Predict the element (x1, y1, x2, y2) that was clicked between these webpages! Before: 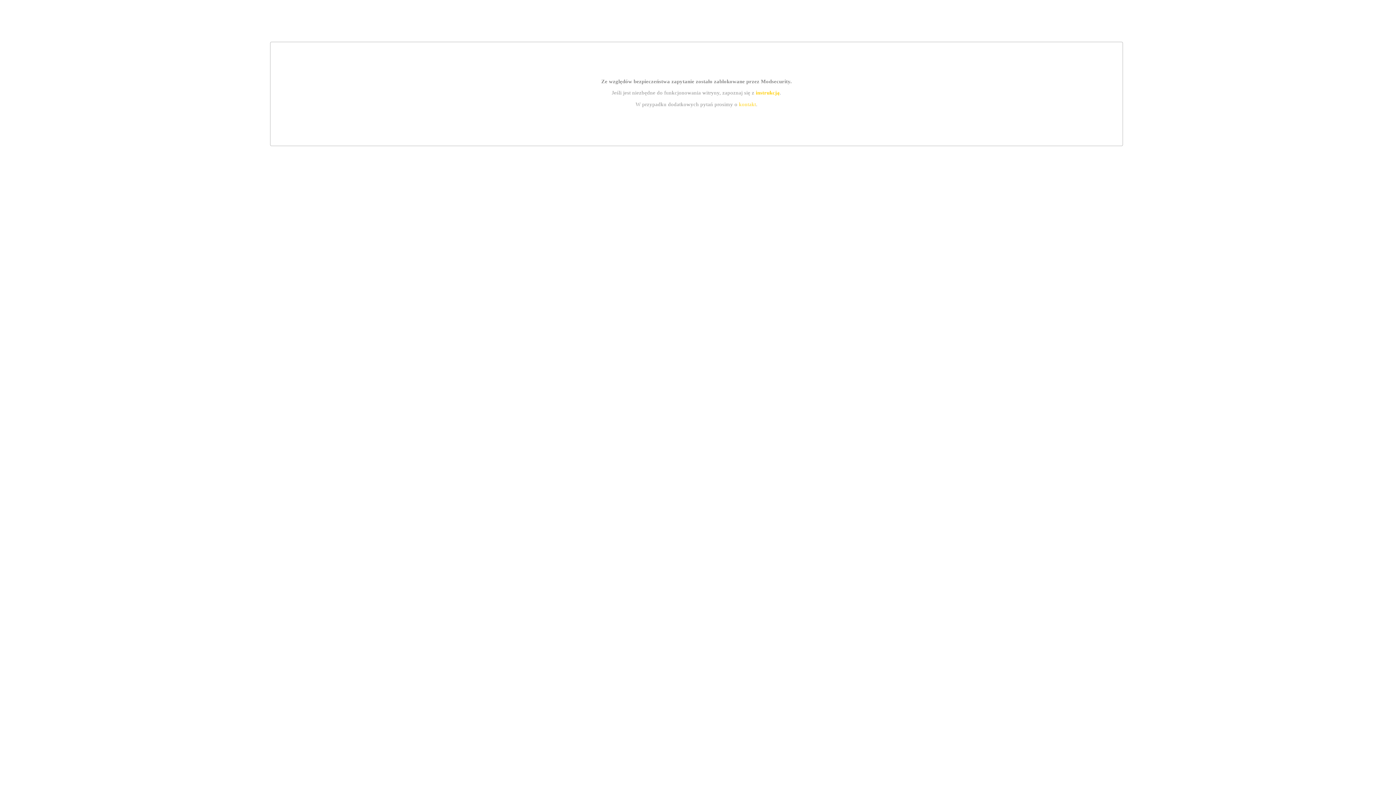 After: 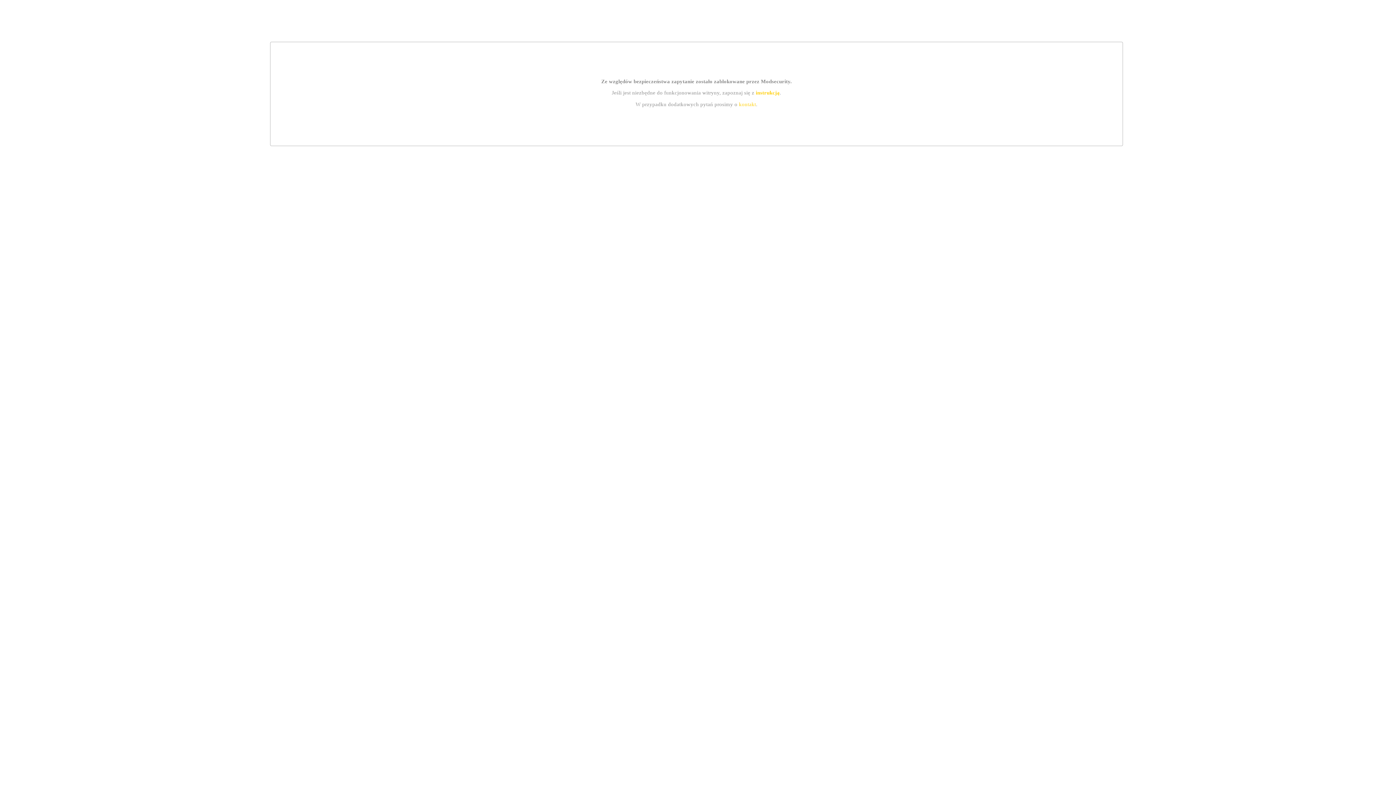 Action: bbox: (755, 89, 779, 95) label: instrukcją